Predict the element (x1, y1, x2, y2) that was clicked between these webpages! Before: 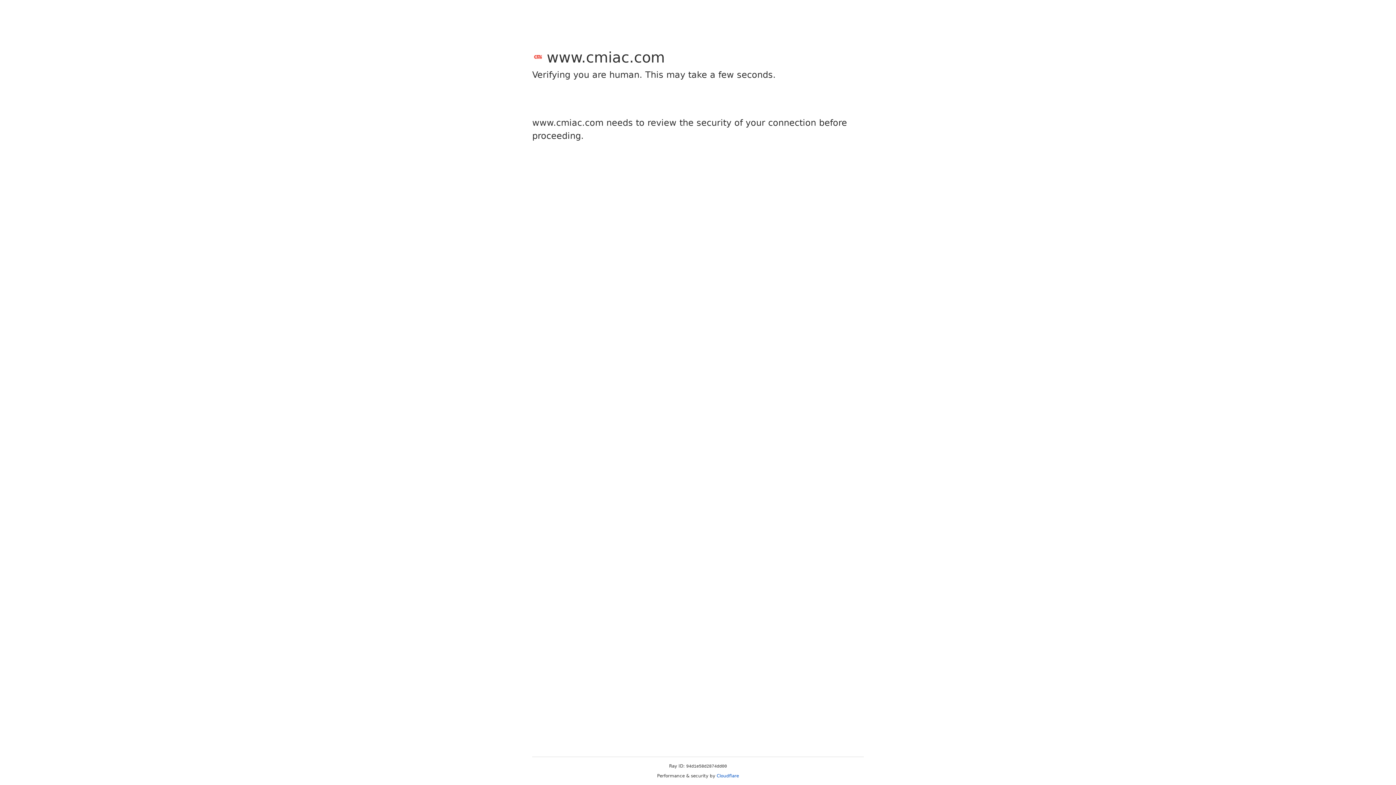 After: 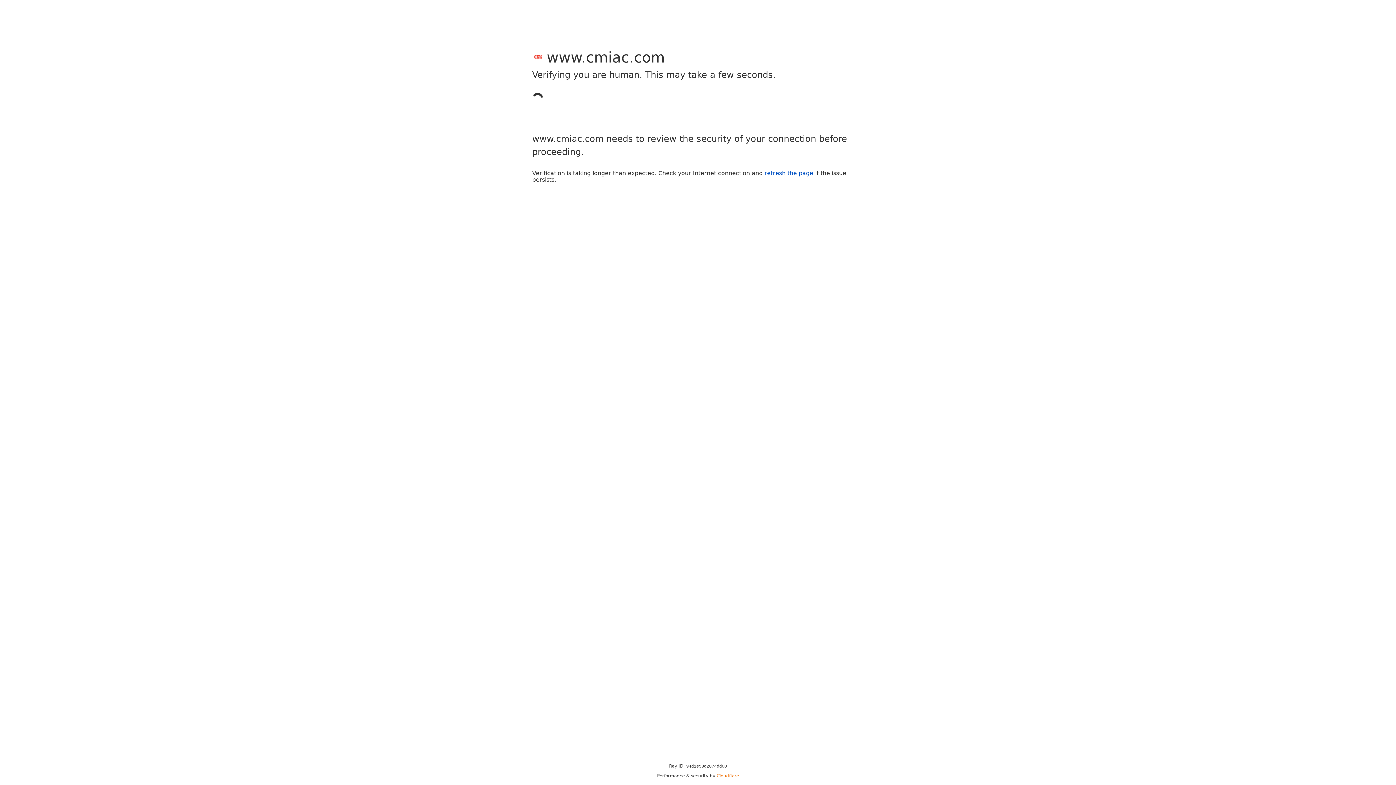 Action: bbox: (716, 773, 739, 778) label: Cloudflare